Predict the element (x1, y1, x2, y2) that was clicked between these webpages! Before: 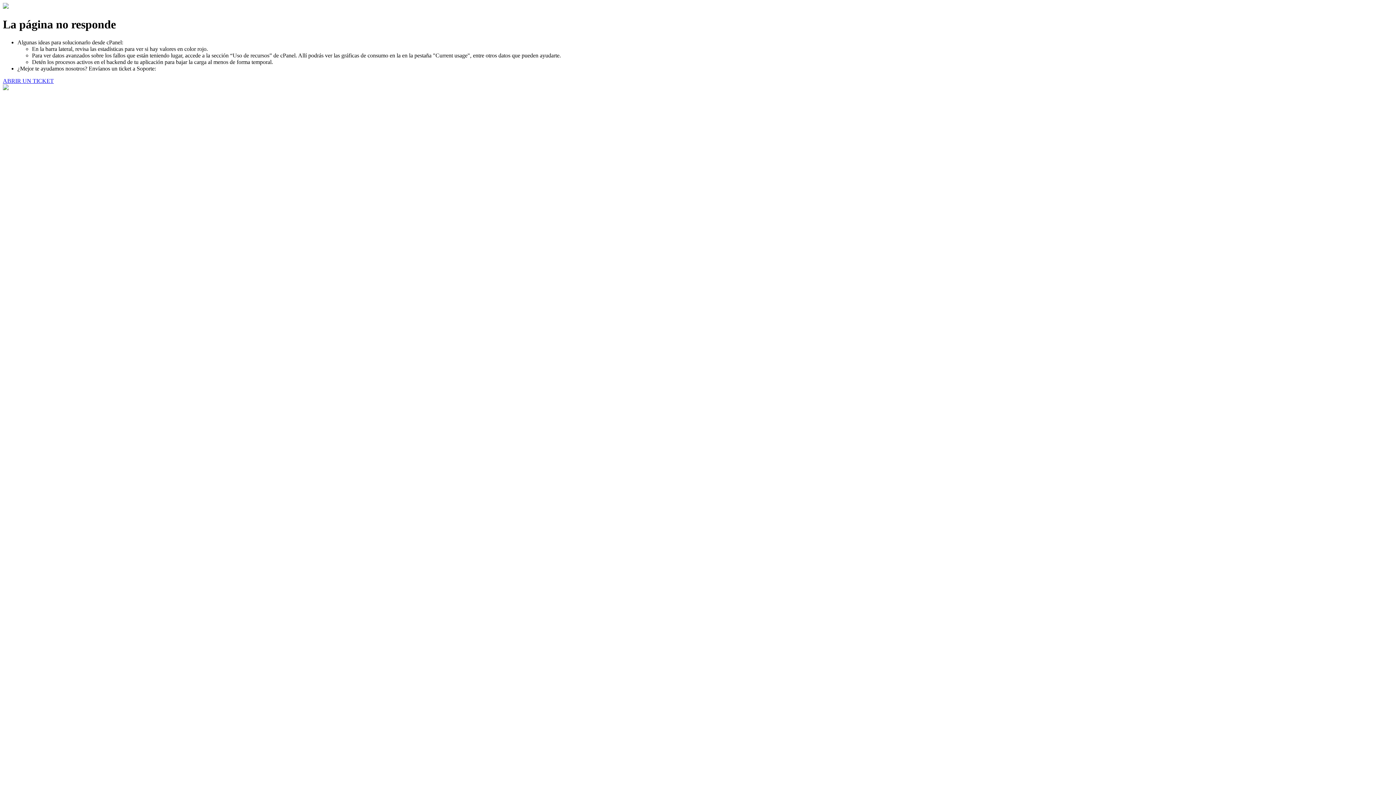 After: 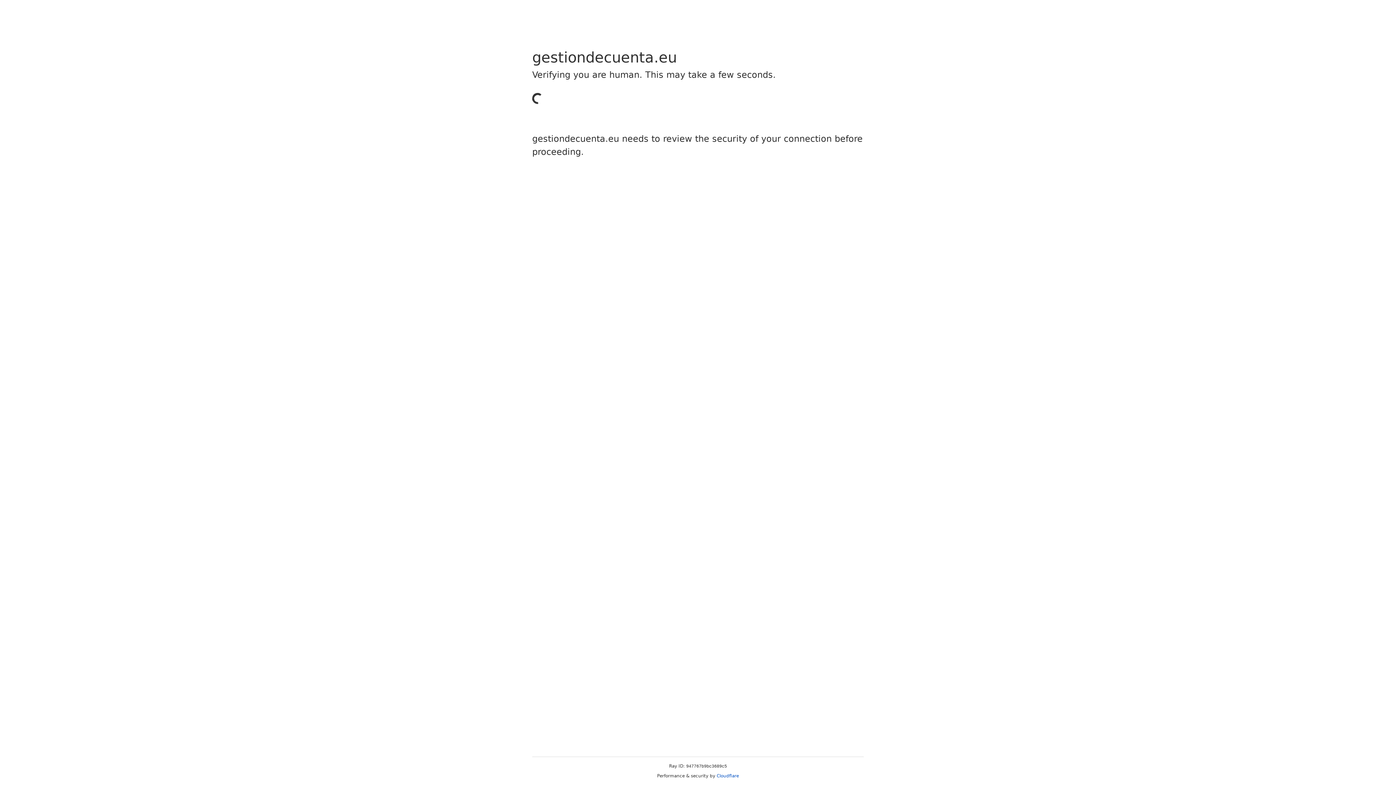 Action: bbox: (2, 77, 53, 83) label: ABRIR UN TICKET